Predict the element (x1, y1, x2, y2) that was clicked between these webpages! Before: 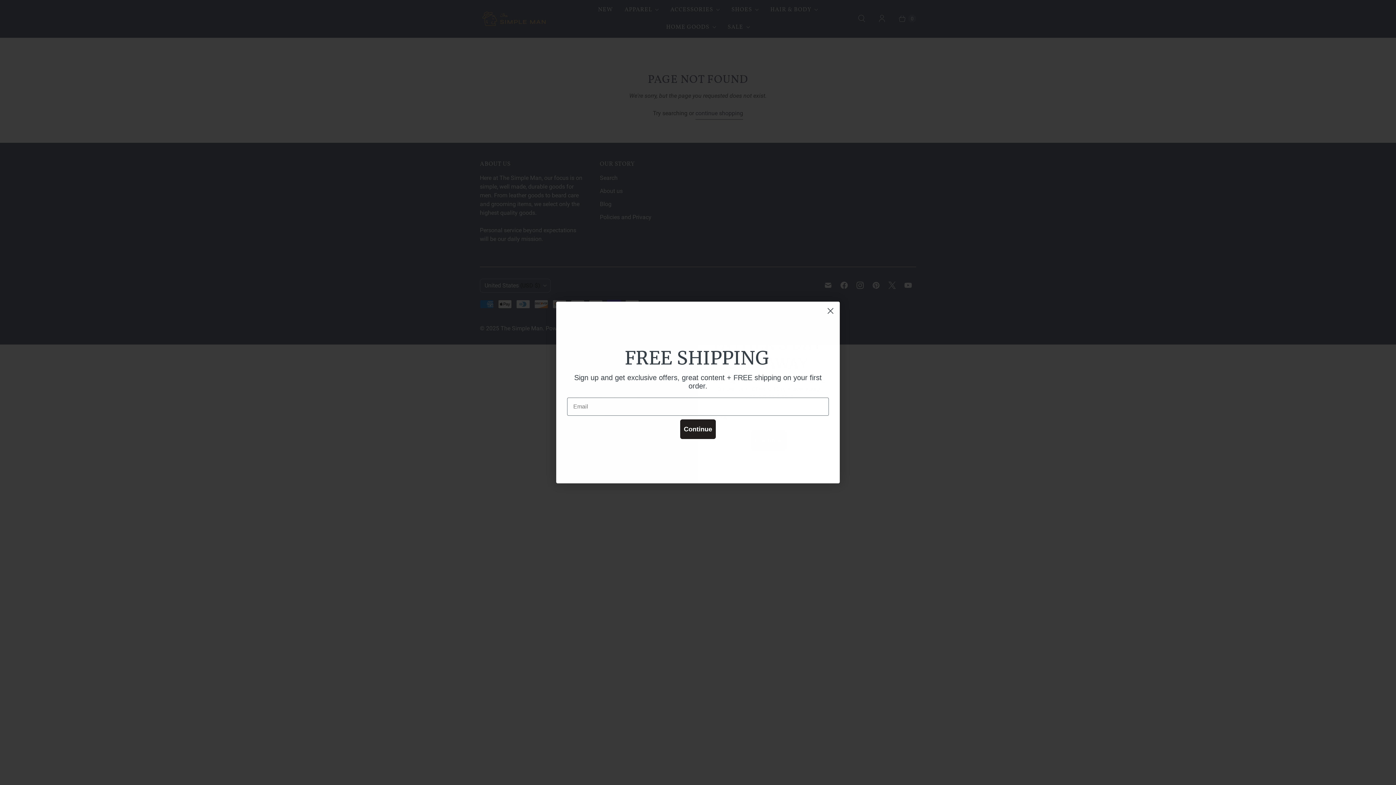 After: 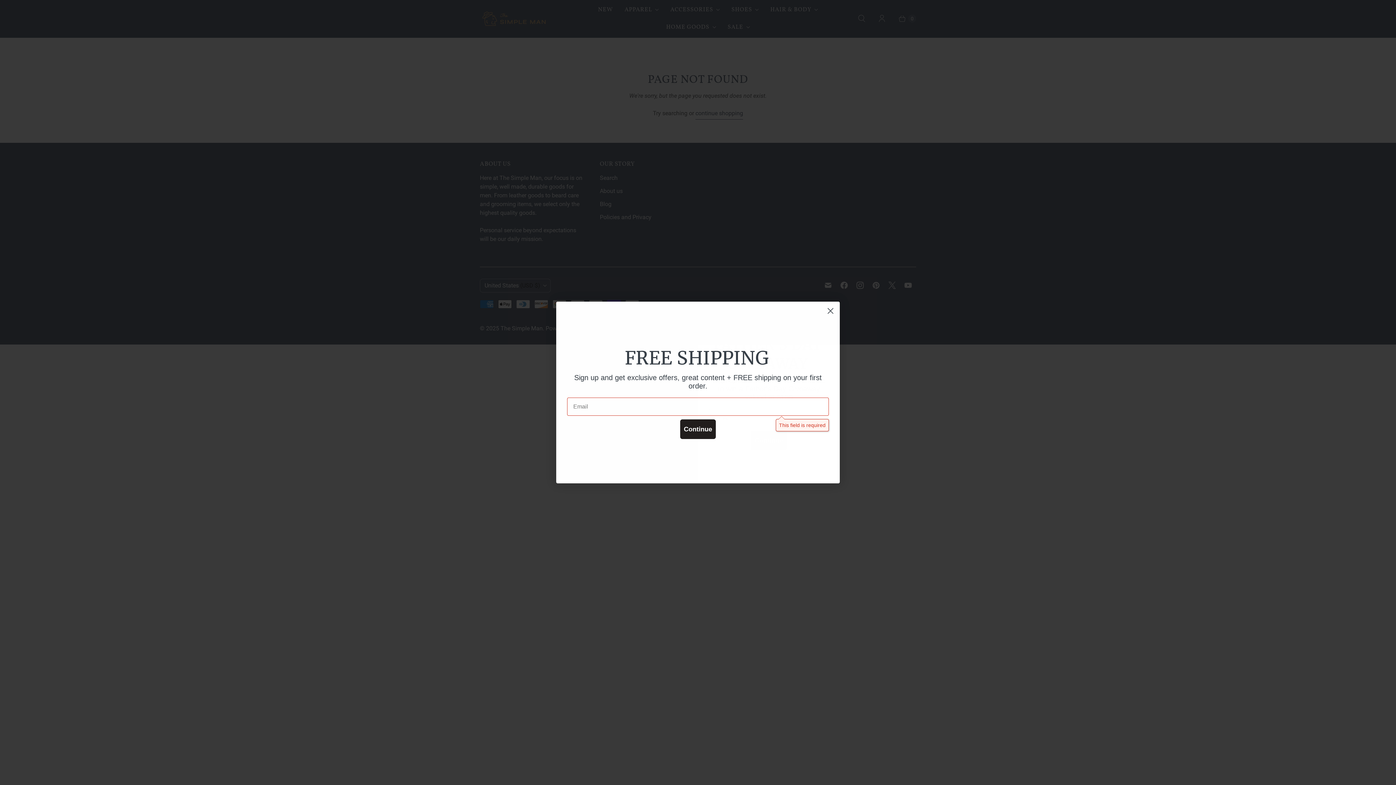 Action: label: Continue bbox: (680, 419, 716, 439)